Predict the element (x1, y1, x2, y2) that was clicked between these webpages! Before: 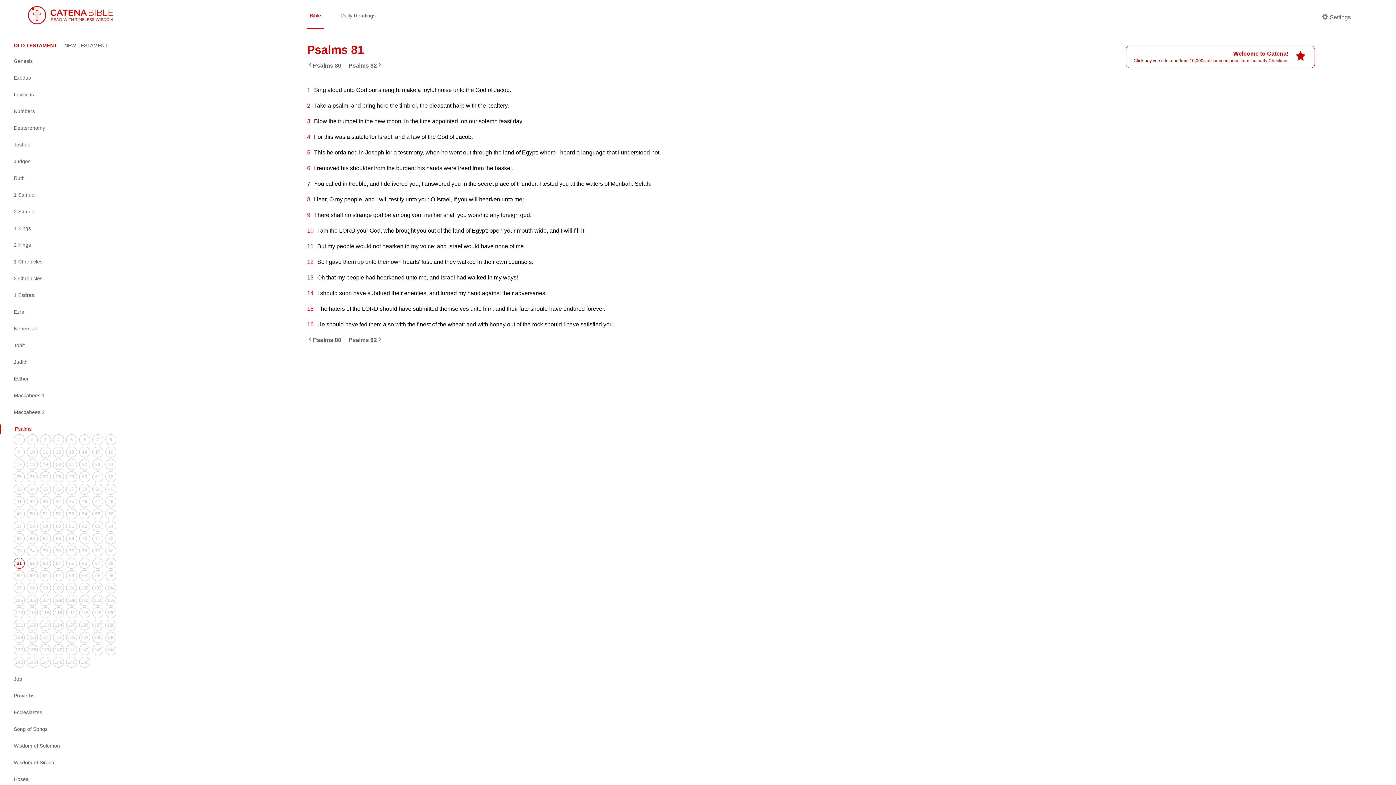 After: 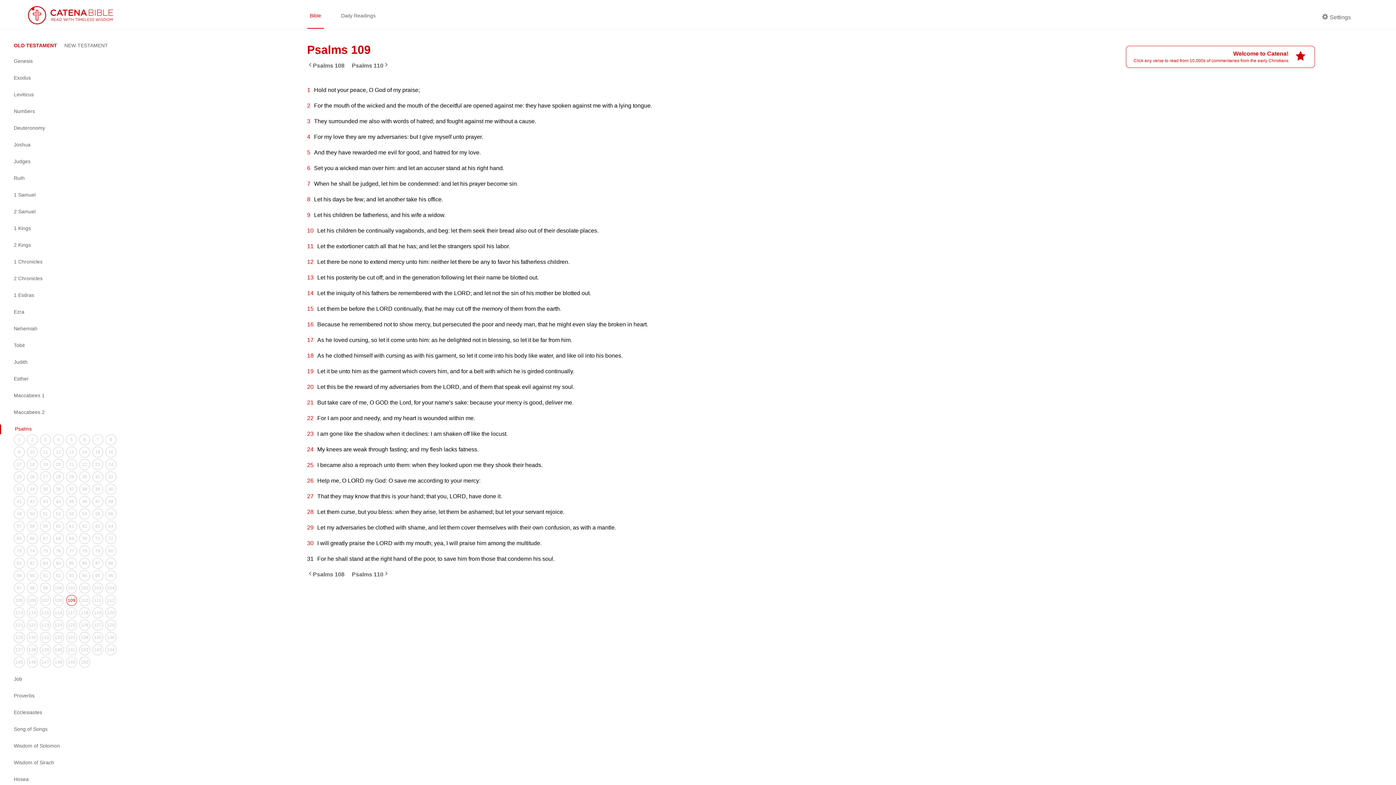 Action: bbox: (66, 595, 77, 606) label: 109